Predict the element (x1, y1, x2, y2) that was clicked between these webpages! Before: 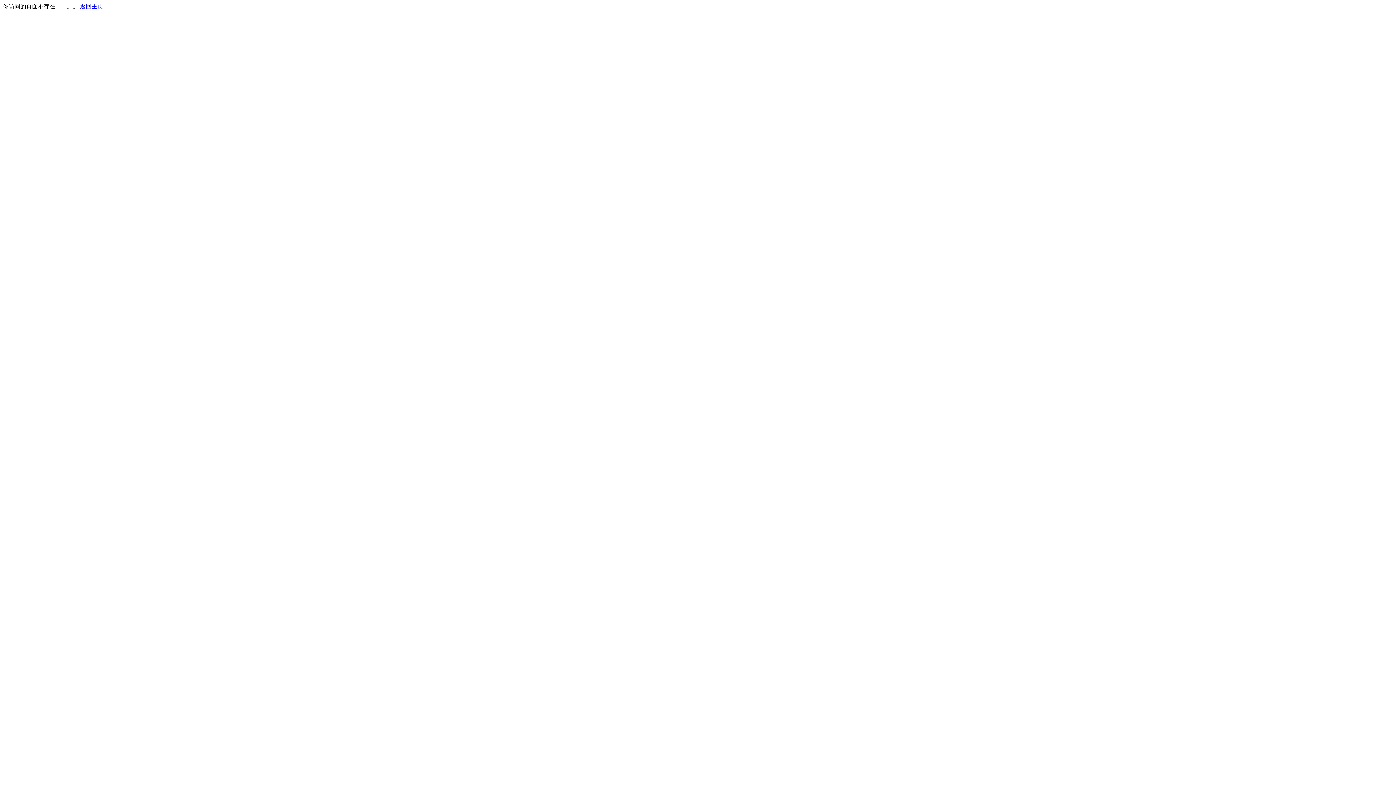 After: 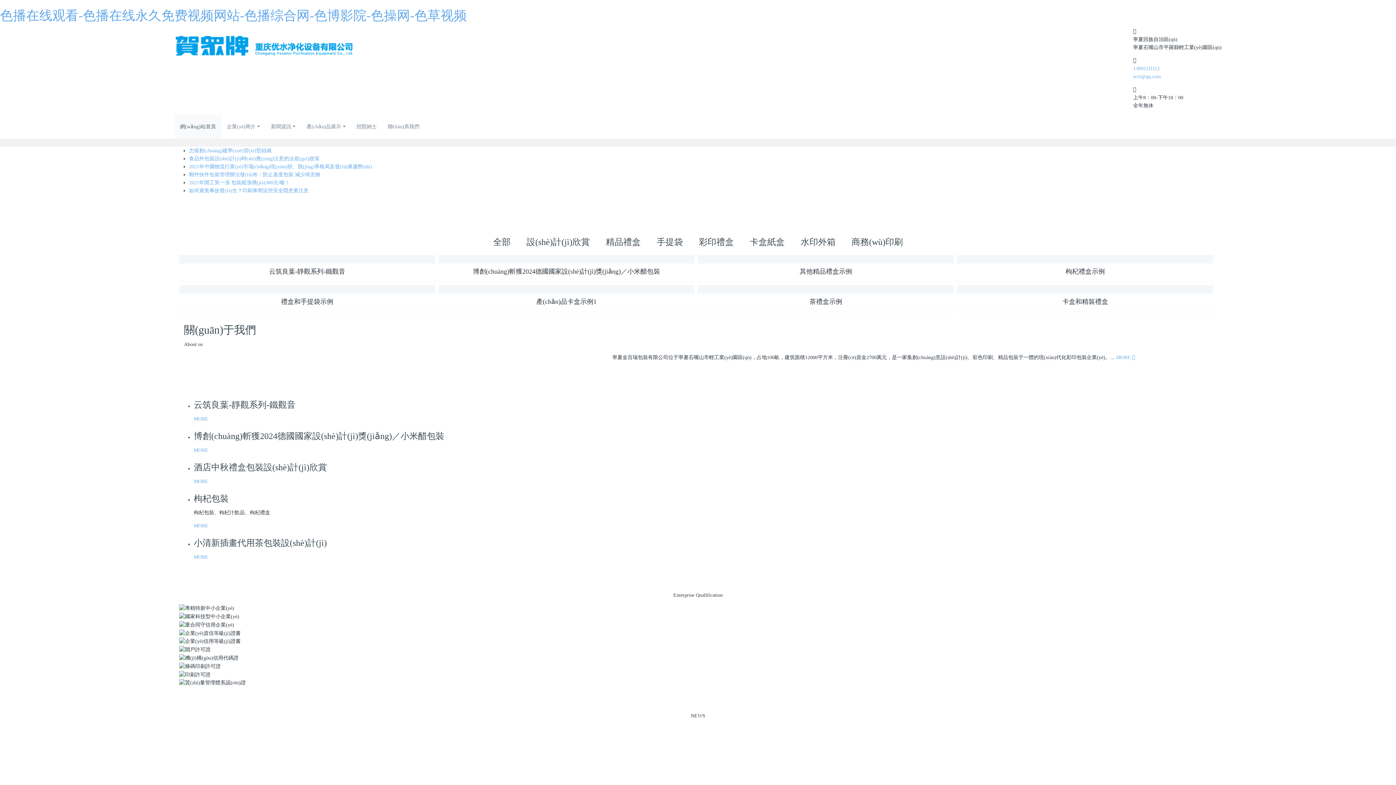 Action: bbox: (80, 3, 103, 9) label: 返回主页